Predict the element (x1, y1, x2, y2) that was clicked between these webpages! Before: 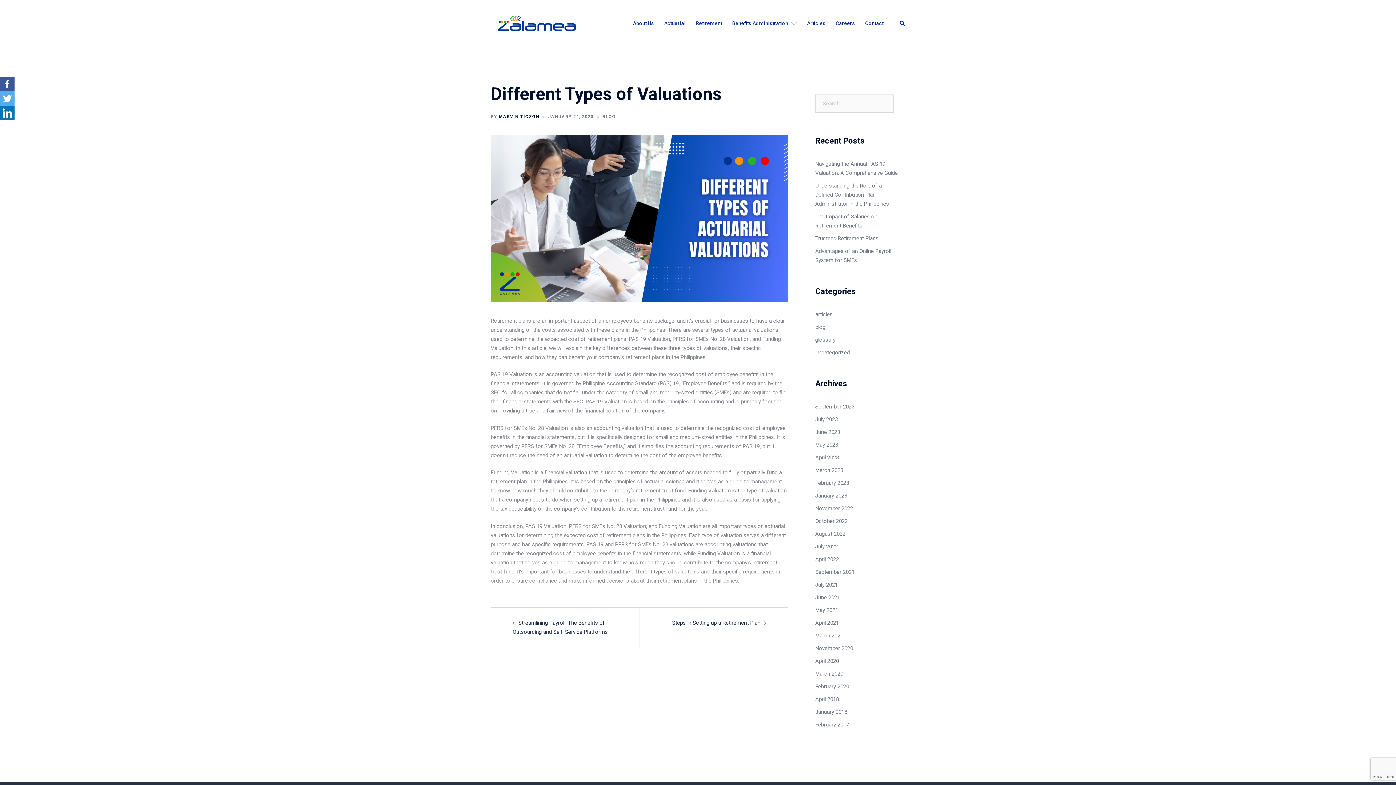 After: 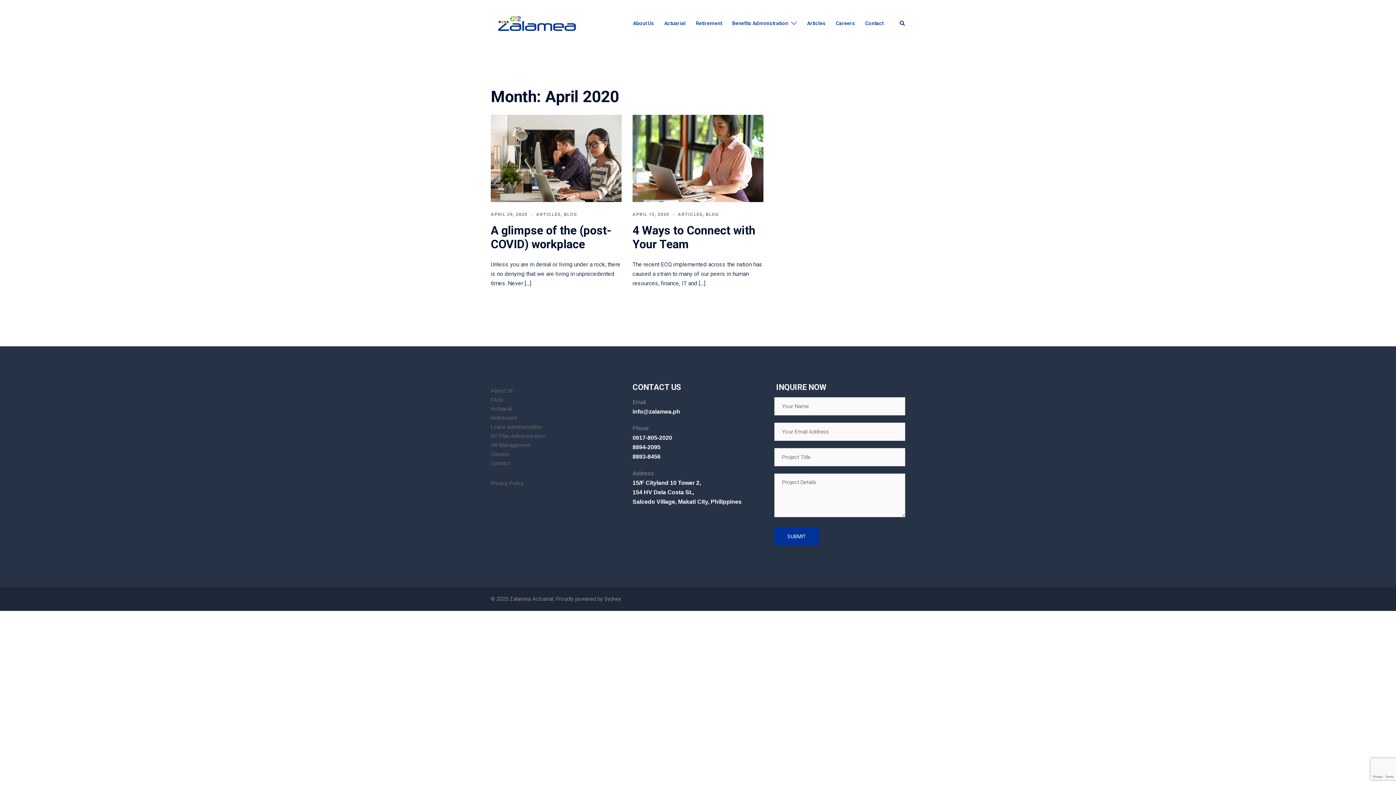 Action: label: April 2020 bbox: (815, 658, 839, 664)